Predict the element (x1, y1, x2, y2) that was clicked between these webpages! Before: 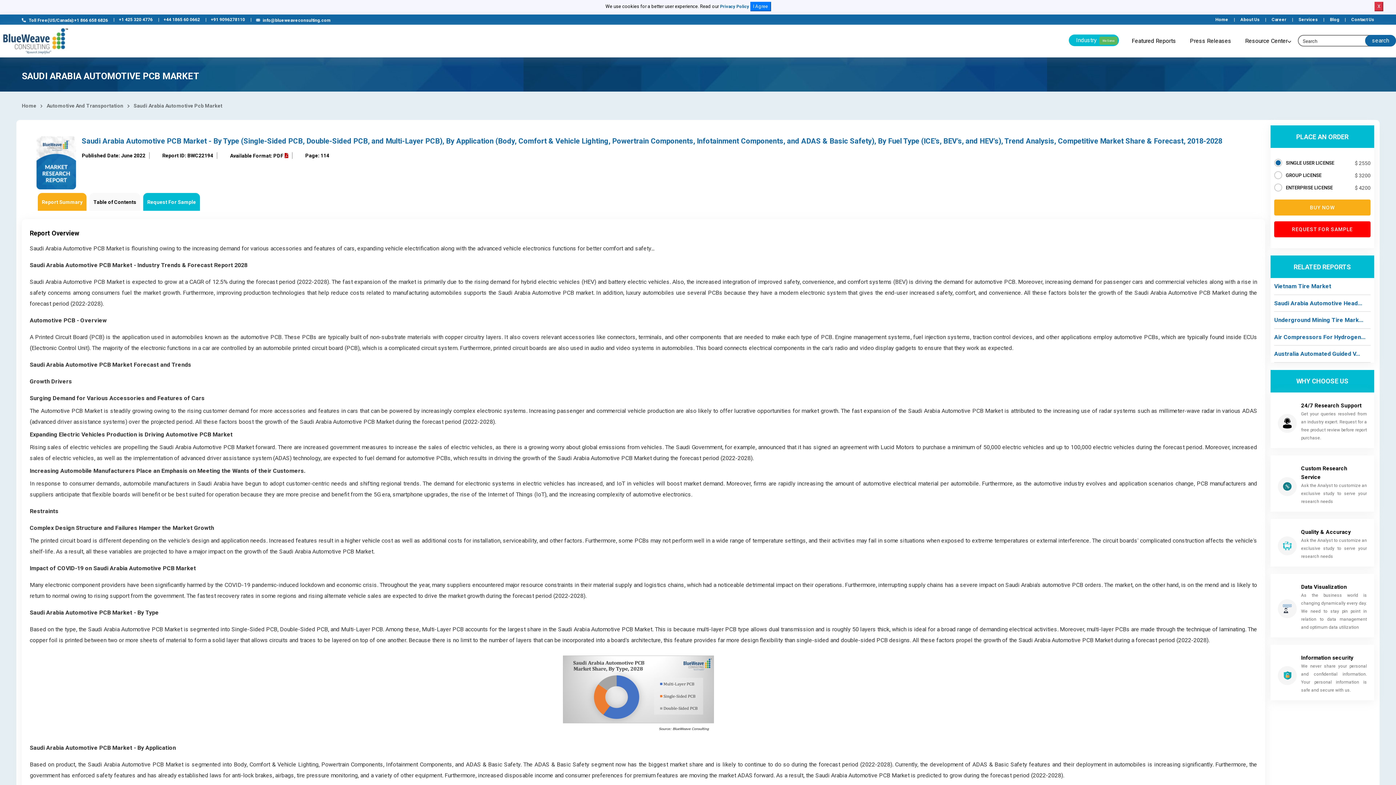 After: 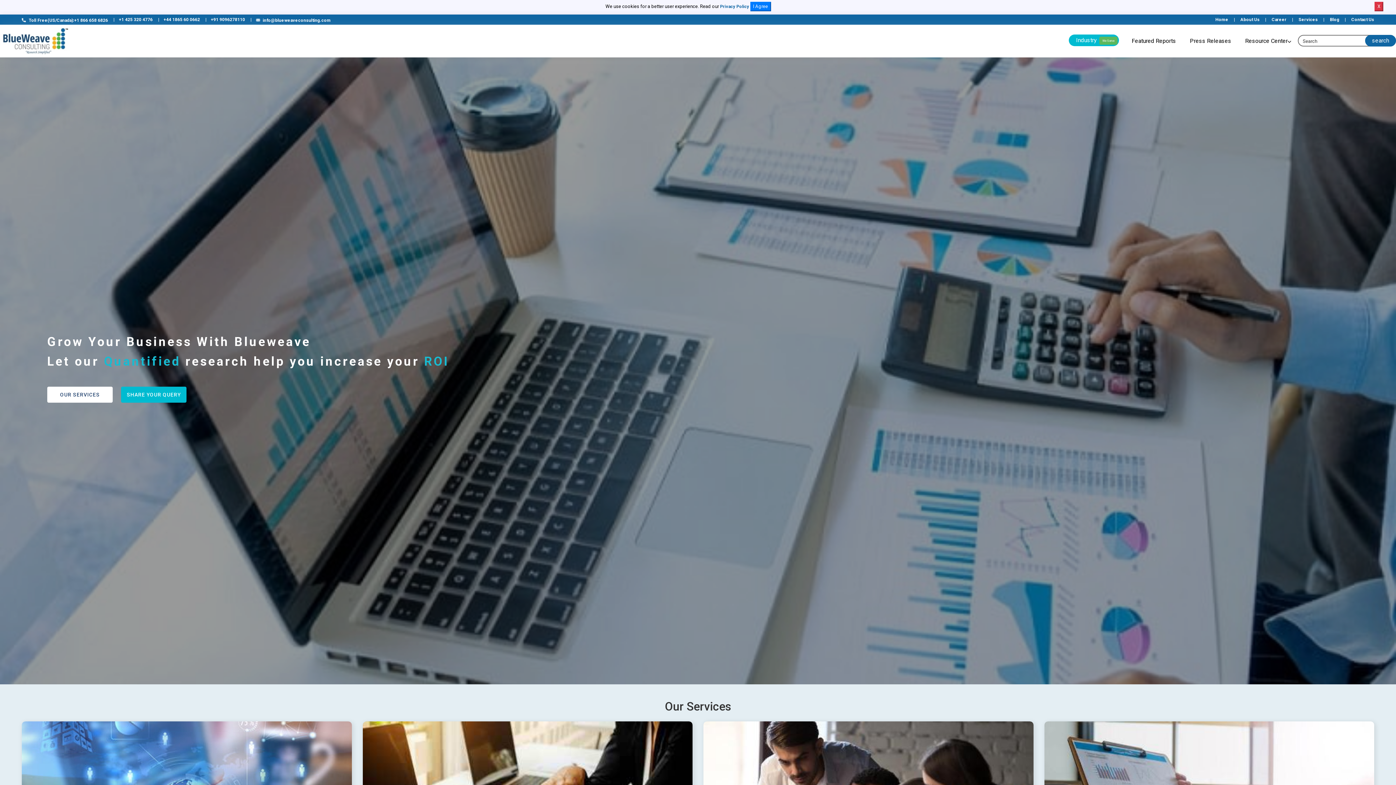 Action: bbox: (1215, 16, 1228, 23) label: Home